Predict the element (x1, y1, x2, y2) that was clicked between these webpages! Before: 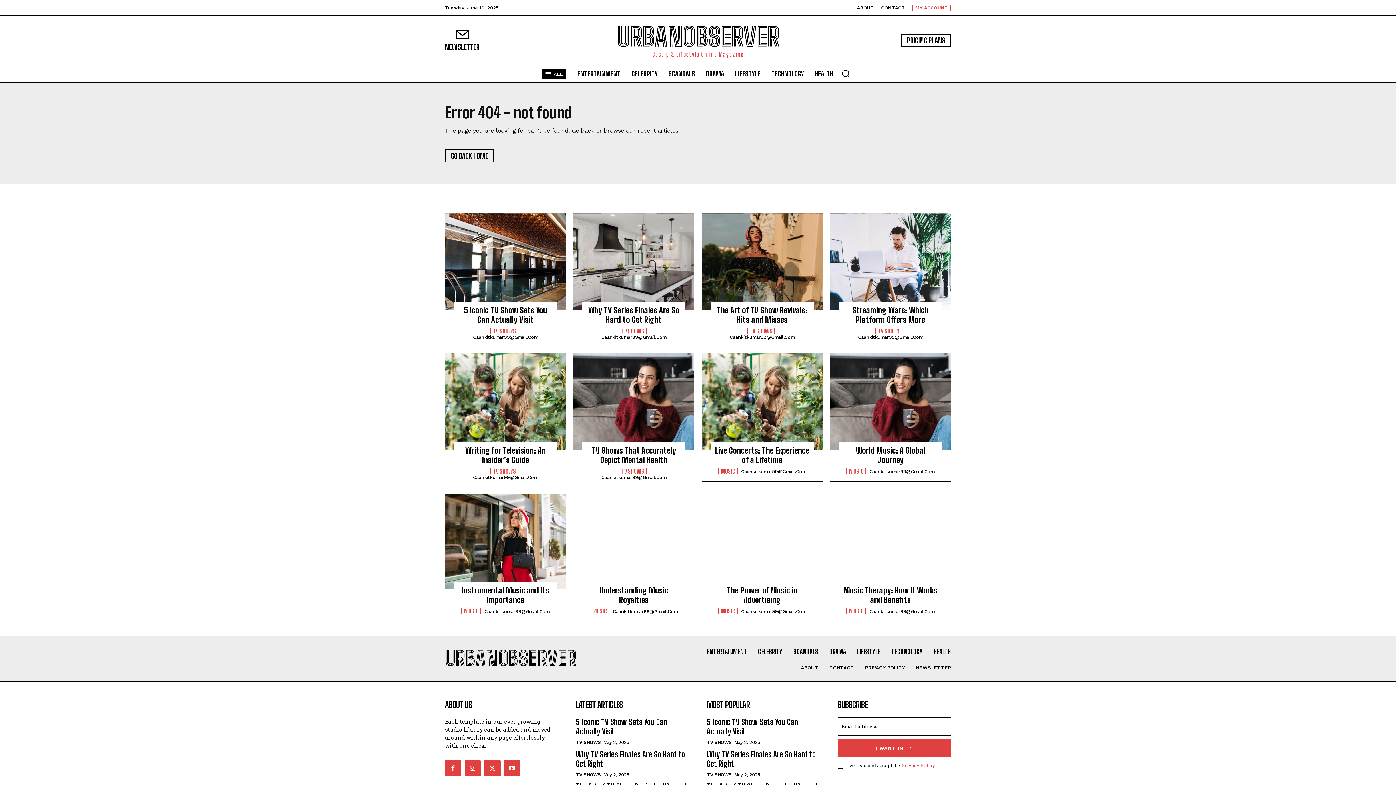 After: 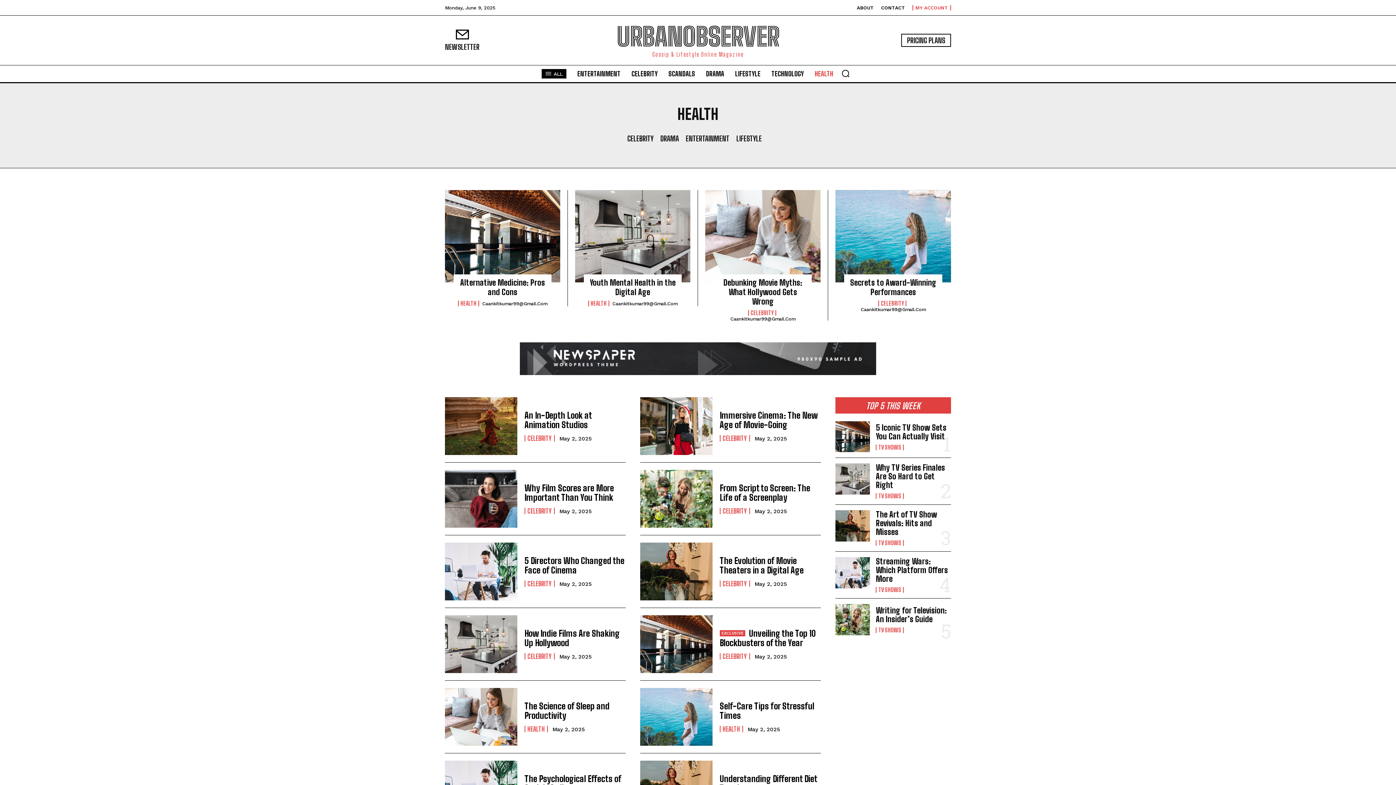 Action: bbox: (811, 65, 837, 82) label: HEALTH